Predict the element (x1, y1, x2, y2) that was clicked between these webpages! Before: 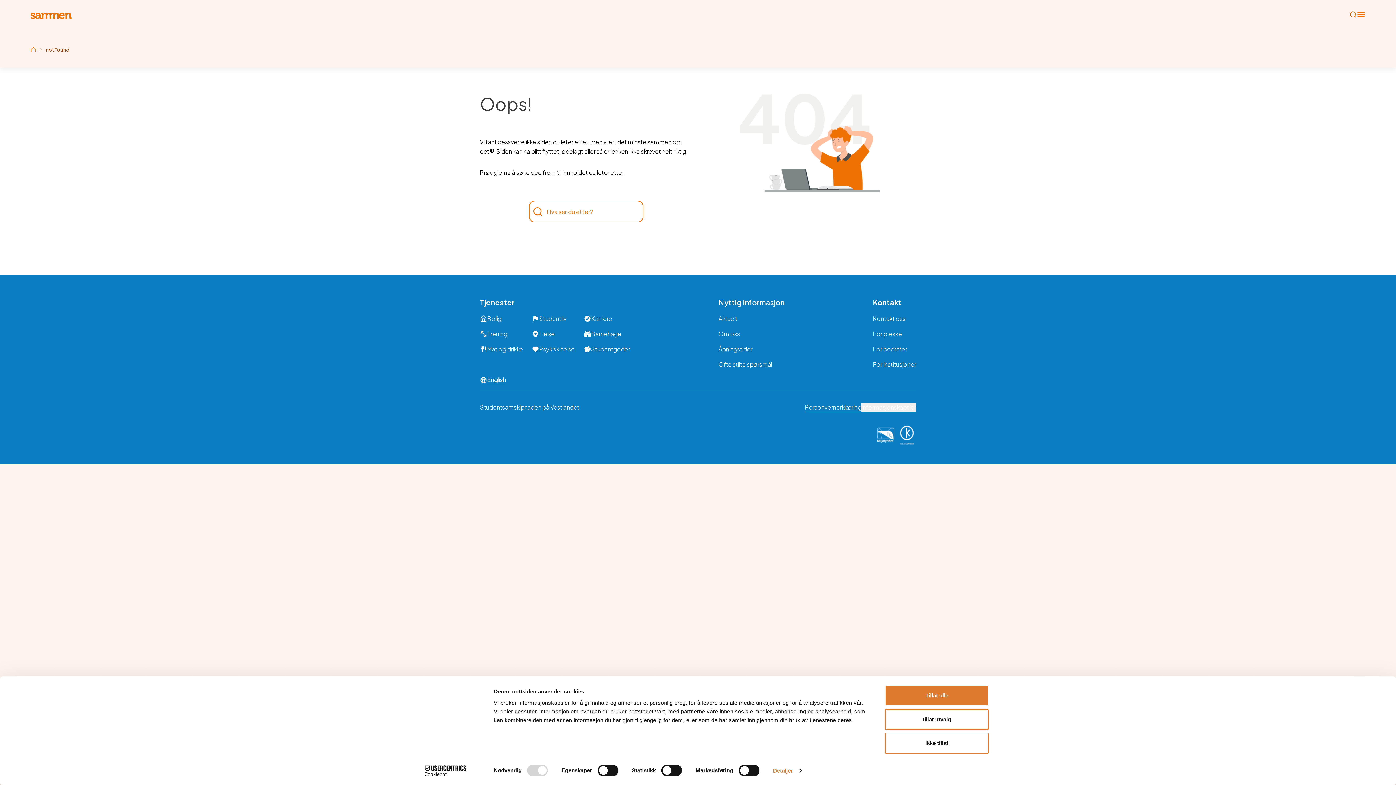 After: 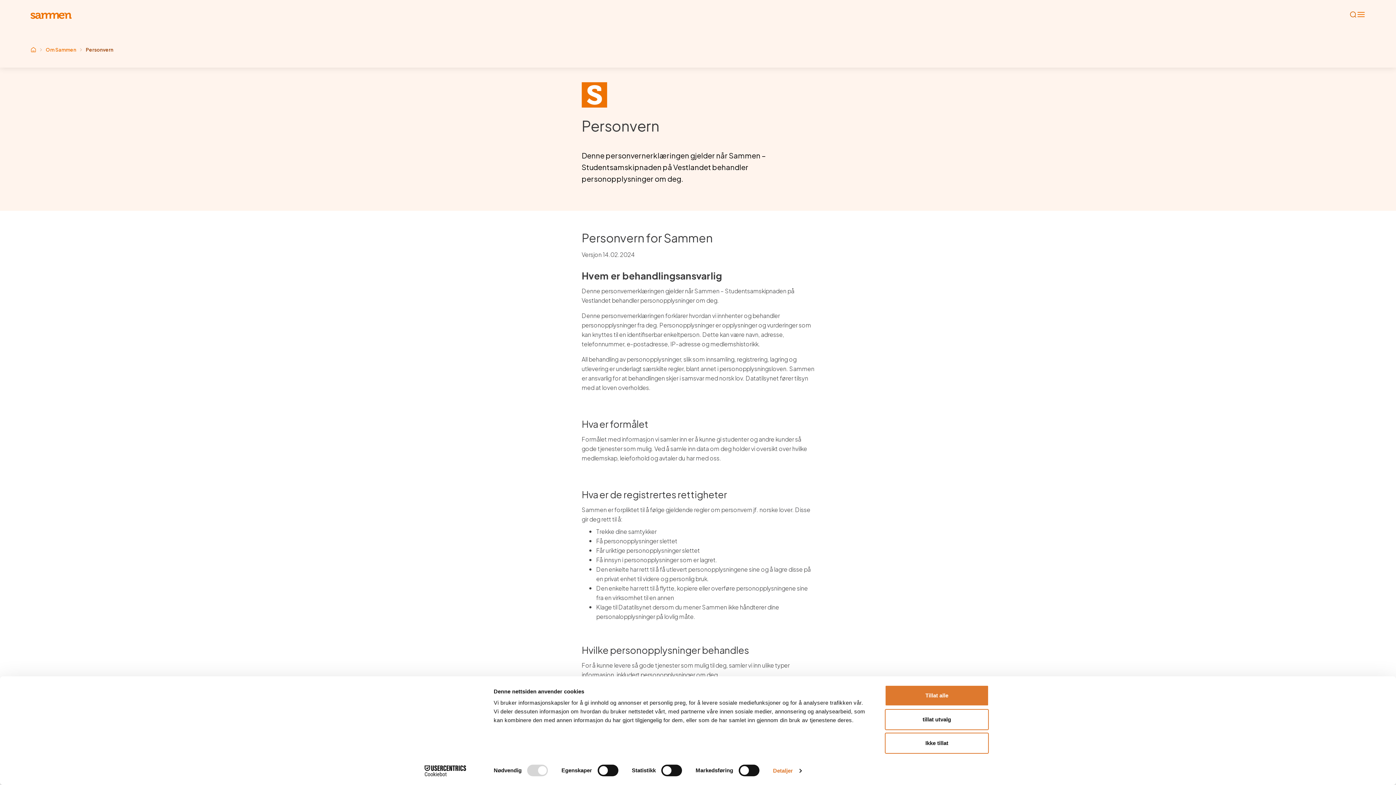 Action: bbox: (805, 402, 861, 412) label: Personvernerklæring